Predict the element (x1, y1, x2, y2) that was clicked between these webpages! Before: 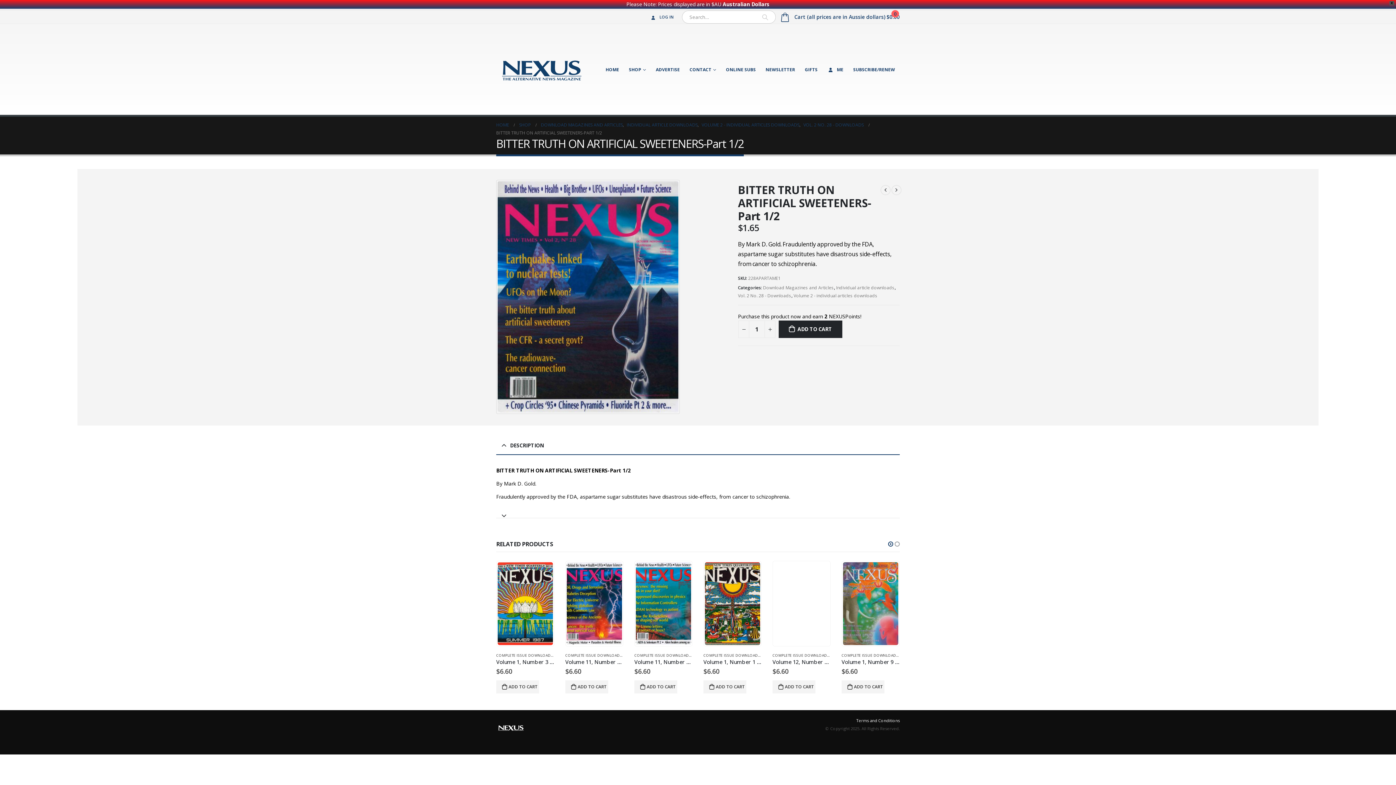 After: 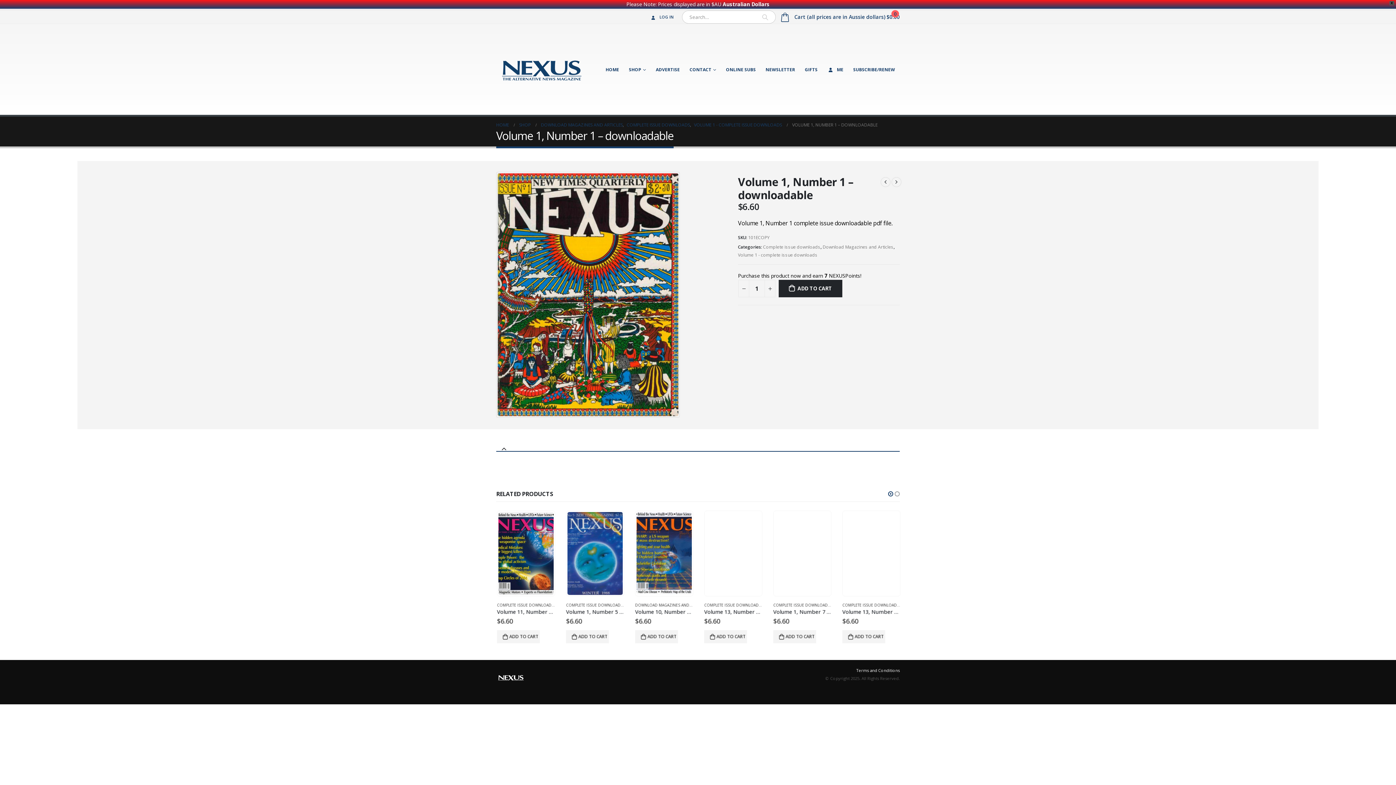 Action: label: Volume 1, Number 1 – downloadable bbox: (841, 658, 900, 665)